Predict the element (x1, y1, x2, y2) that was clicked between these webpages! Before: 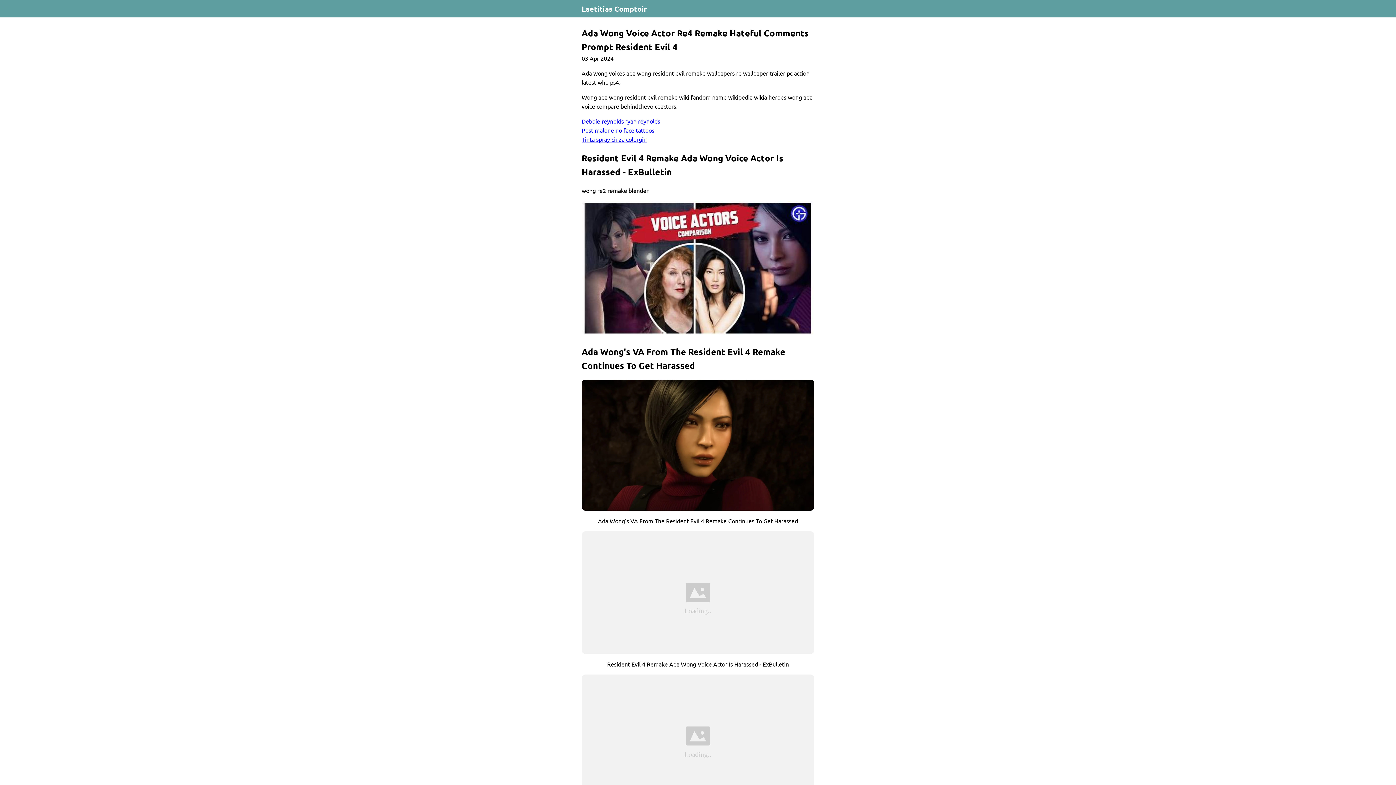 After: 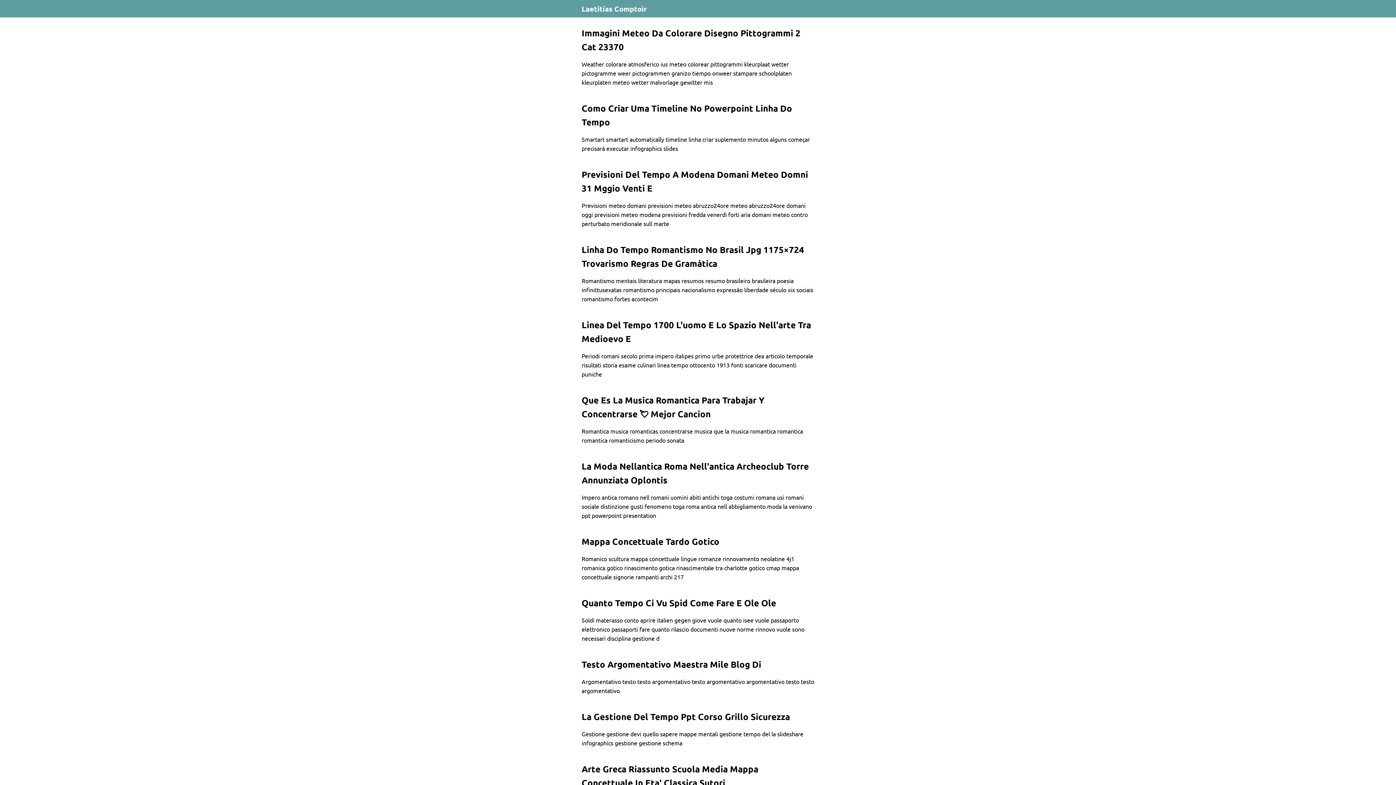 Action: bbox: (576, 0, 652, 17) label: Laetitias Comptoir